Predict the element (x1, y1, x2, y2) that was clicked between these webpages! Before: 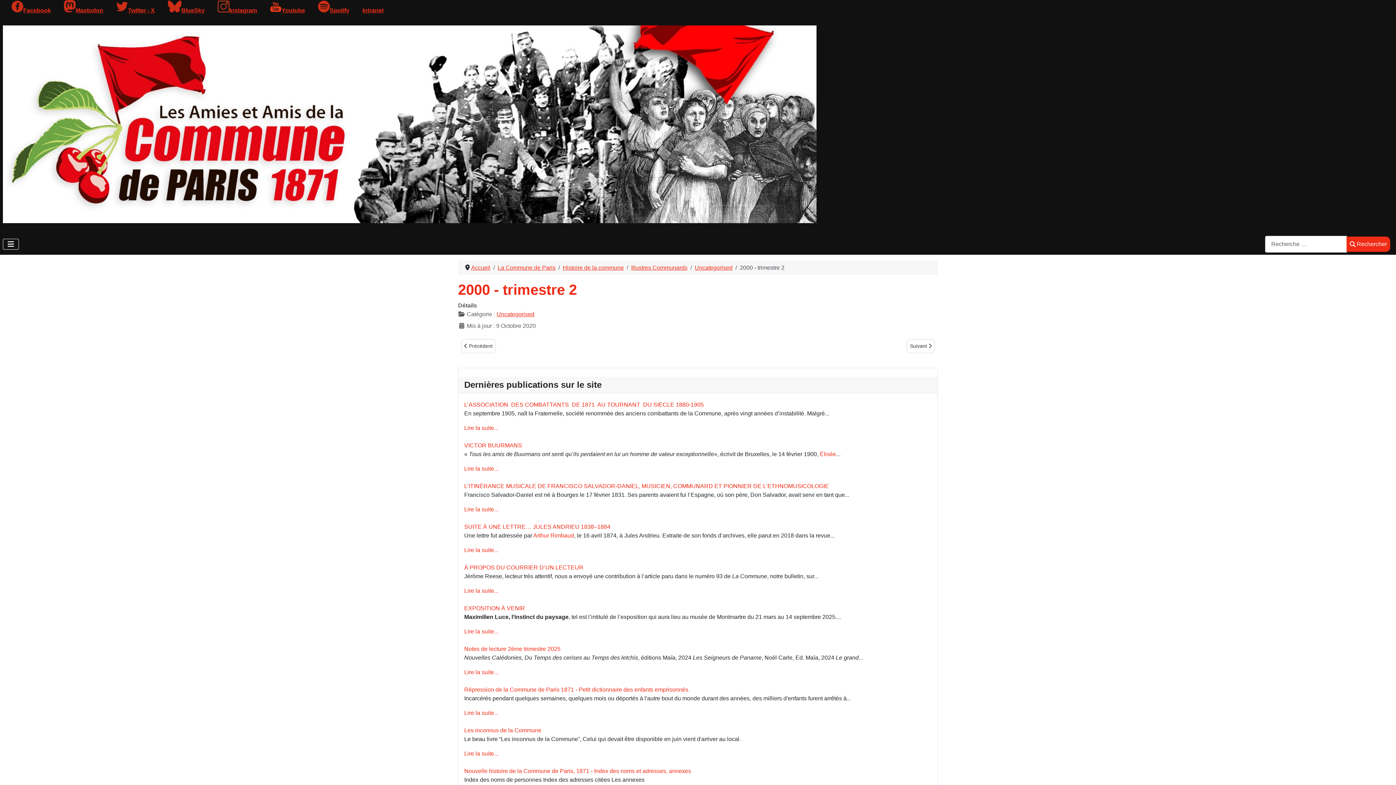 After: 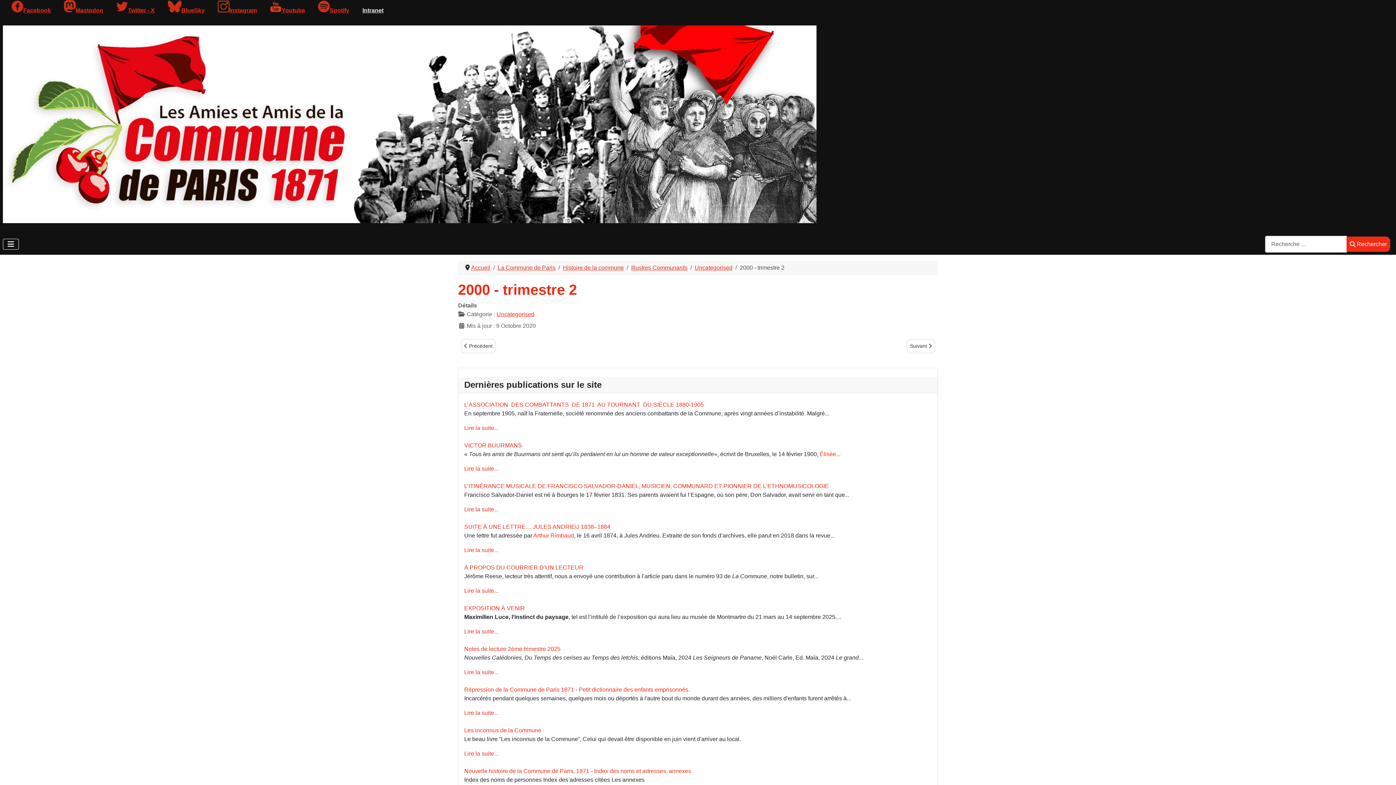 Action: label: Intranet bbox: (362, 7, 383, 13)